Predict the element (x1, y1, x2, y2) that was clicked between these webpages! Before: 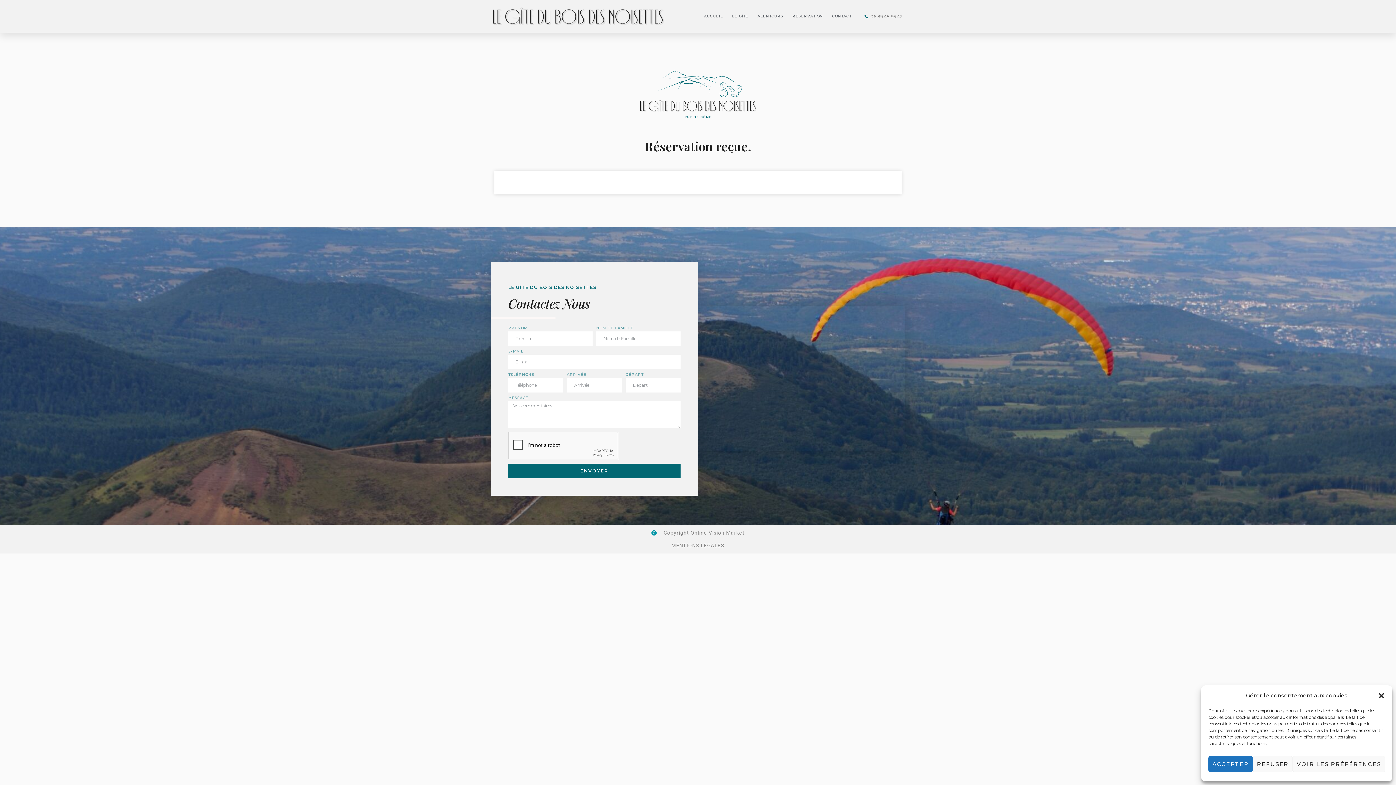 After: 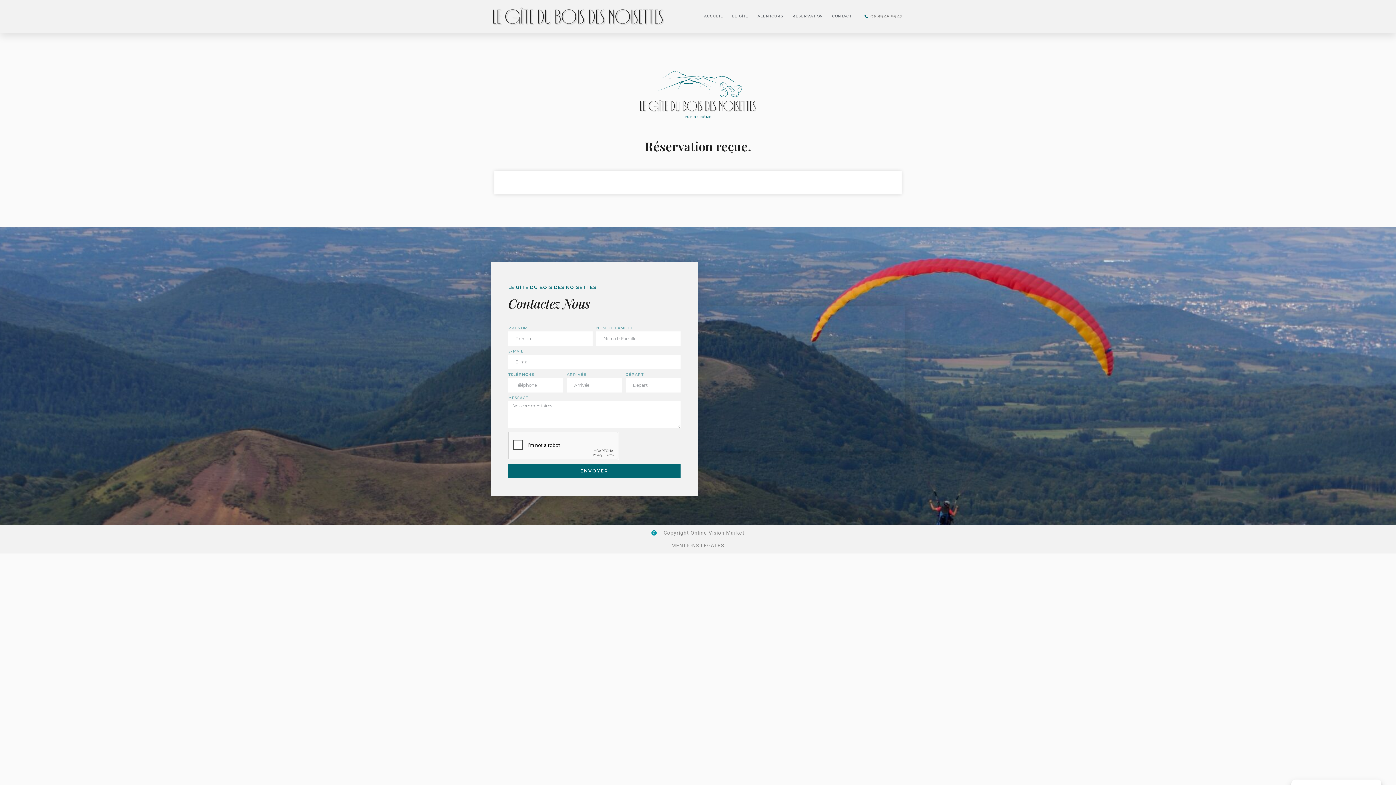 Action: label: ACCEPTER bbox: (1208, 756, 1253, 772)